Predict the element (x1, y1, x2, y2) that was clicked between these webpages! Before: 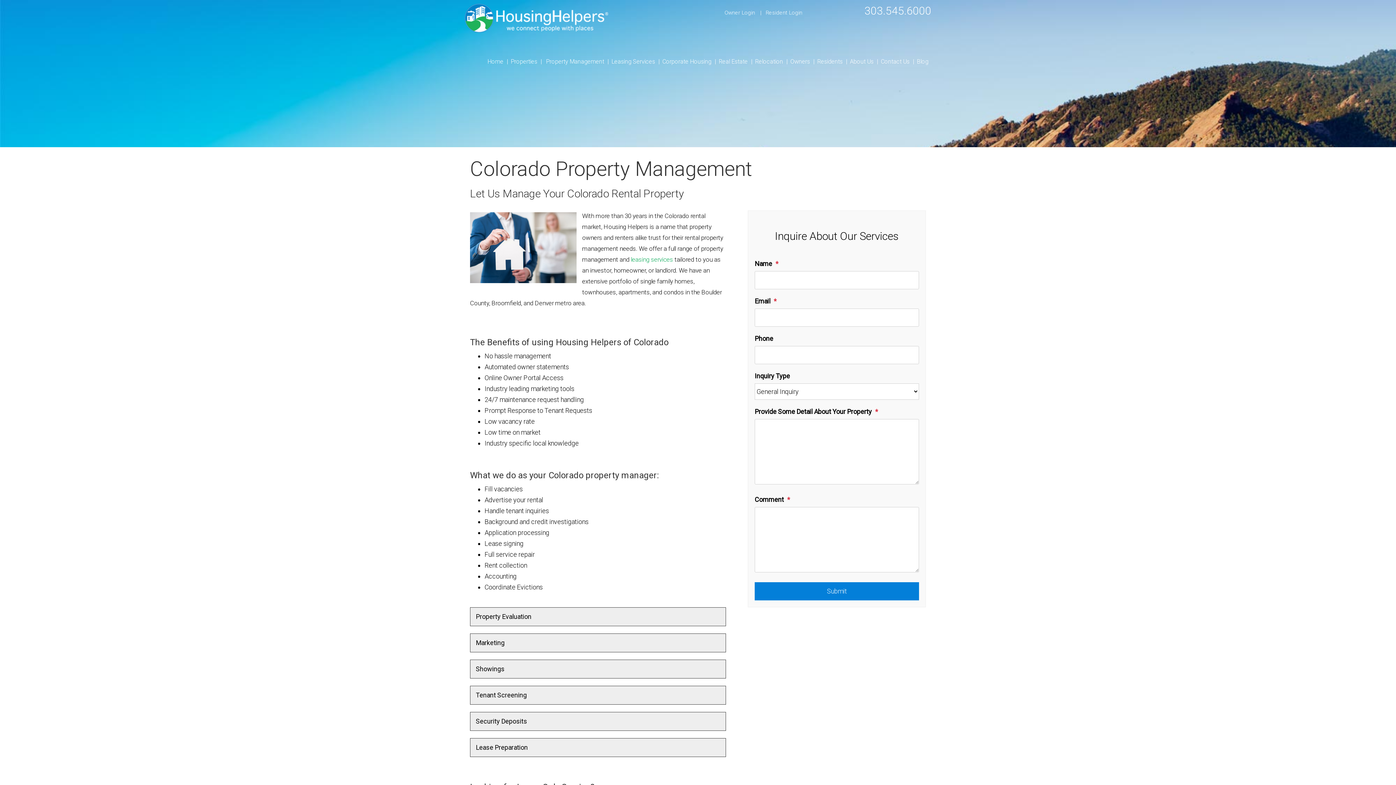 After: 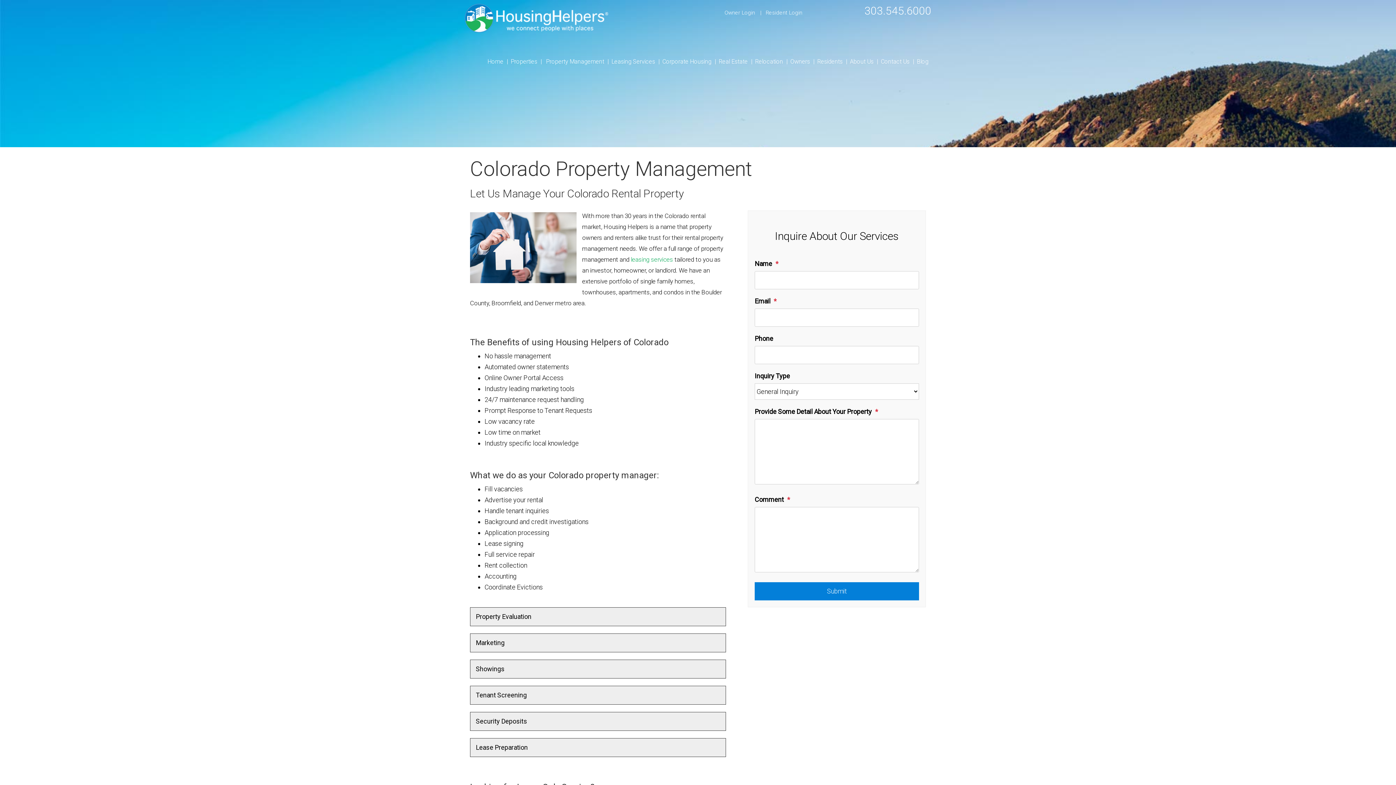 Action: label: Owner Login bbox: (724, 9, 755, 16)